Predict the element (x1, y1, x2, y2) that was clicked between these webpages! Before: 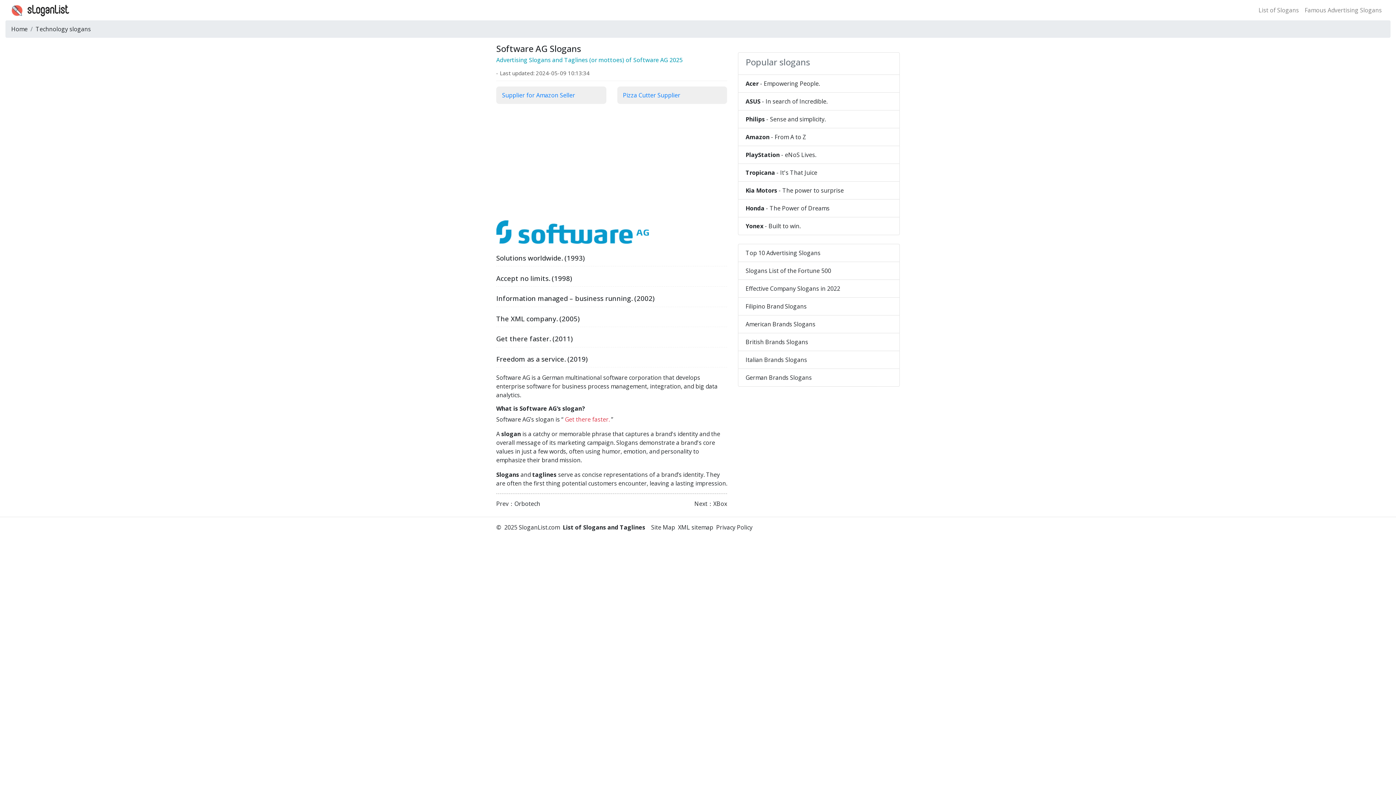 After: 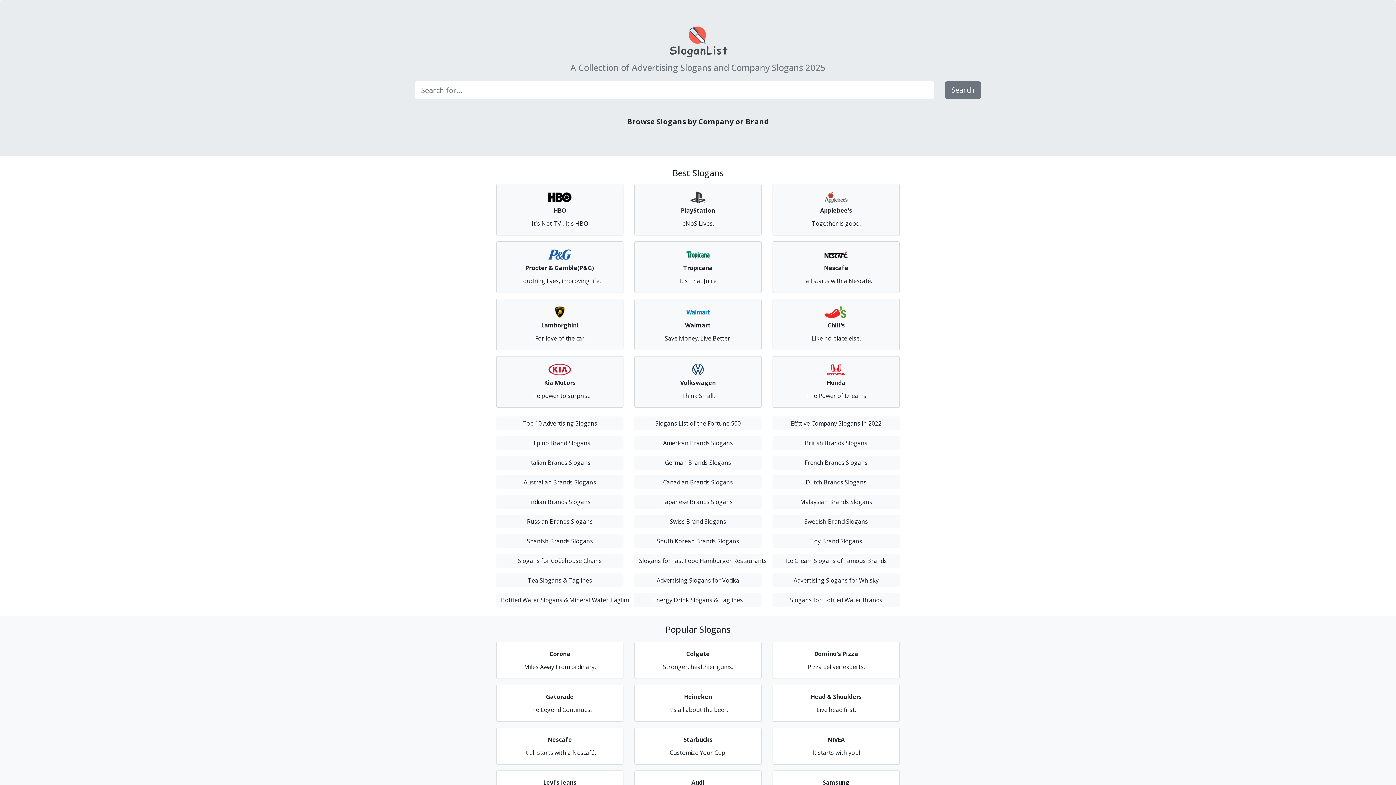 Action: bbox: (11, 25, 27, 33) label: Home